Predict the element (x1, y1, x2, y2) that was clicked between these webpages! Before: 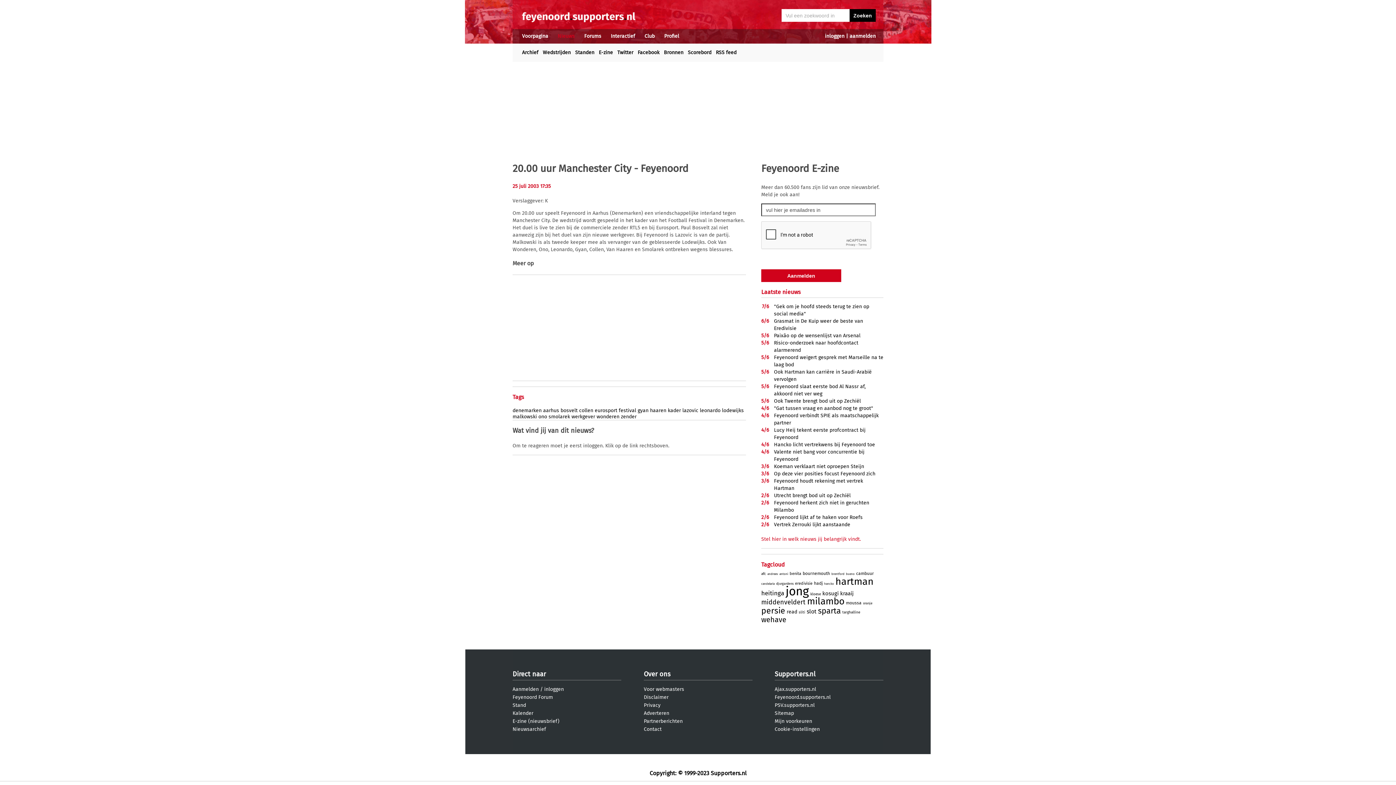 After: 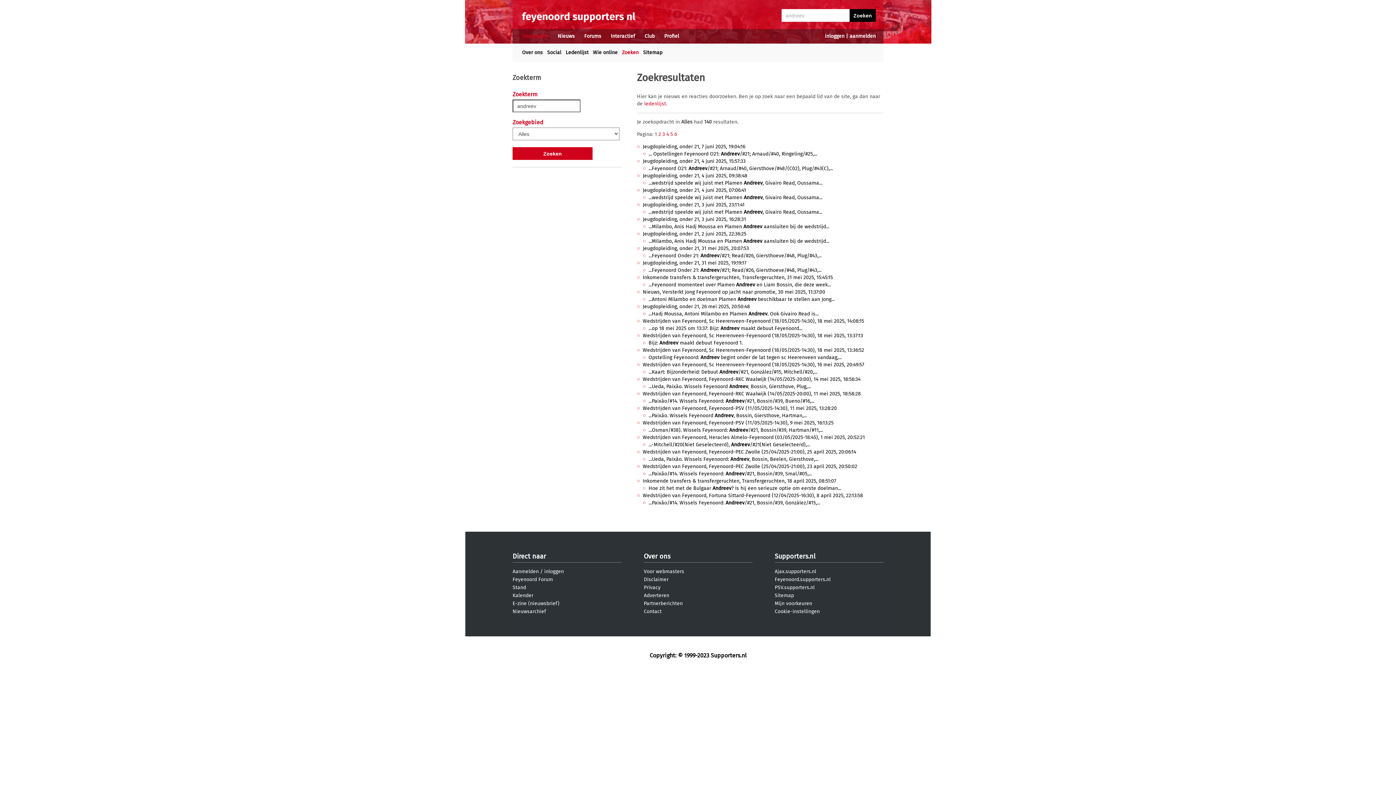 Action: bbox: (767, 572, 778, 576) label: andreev